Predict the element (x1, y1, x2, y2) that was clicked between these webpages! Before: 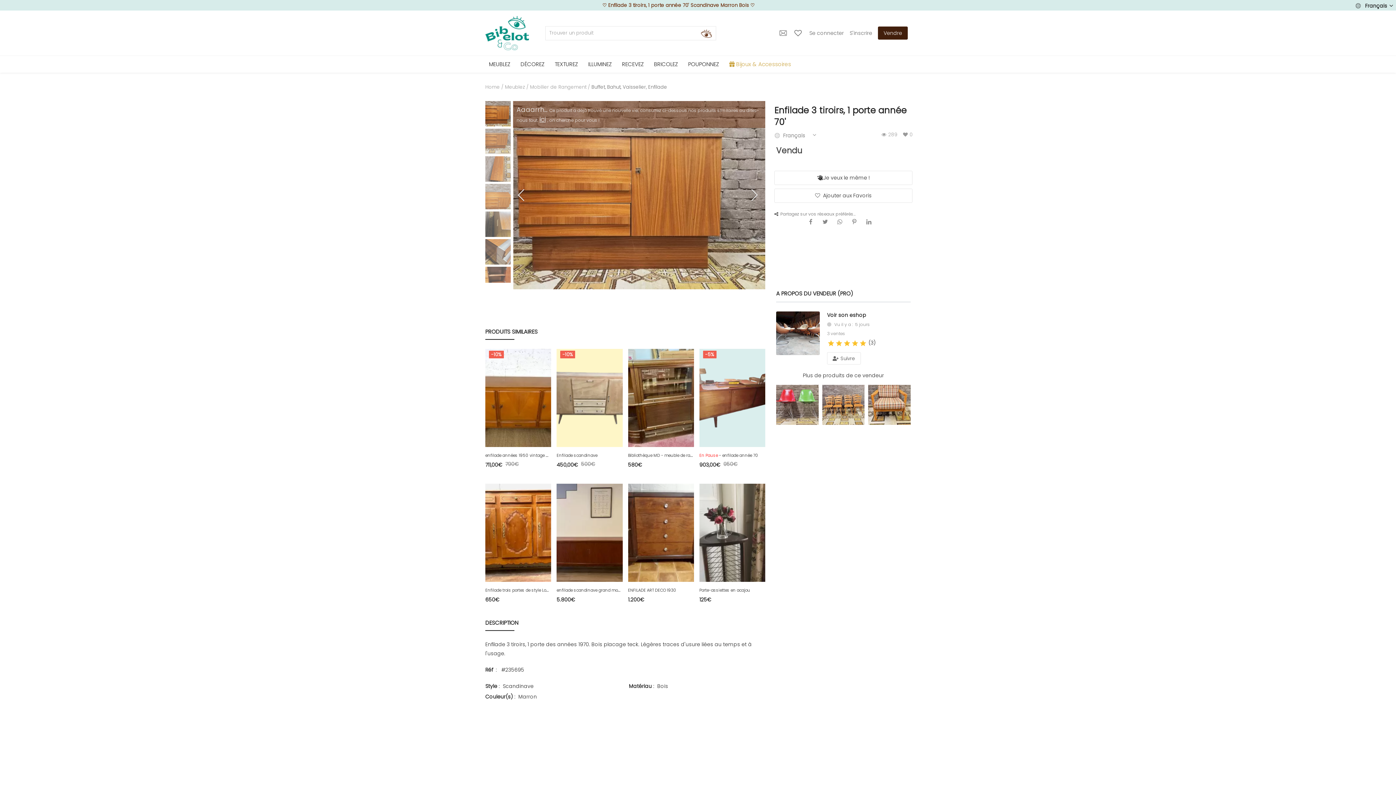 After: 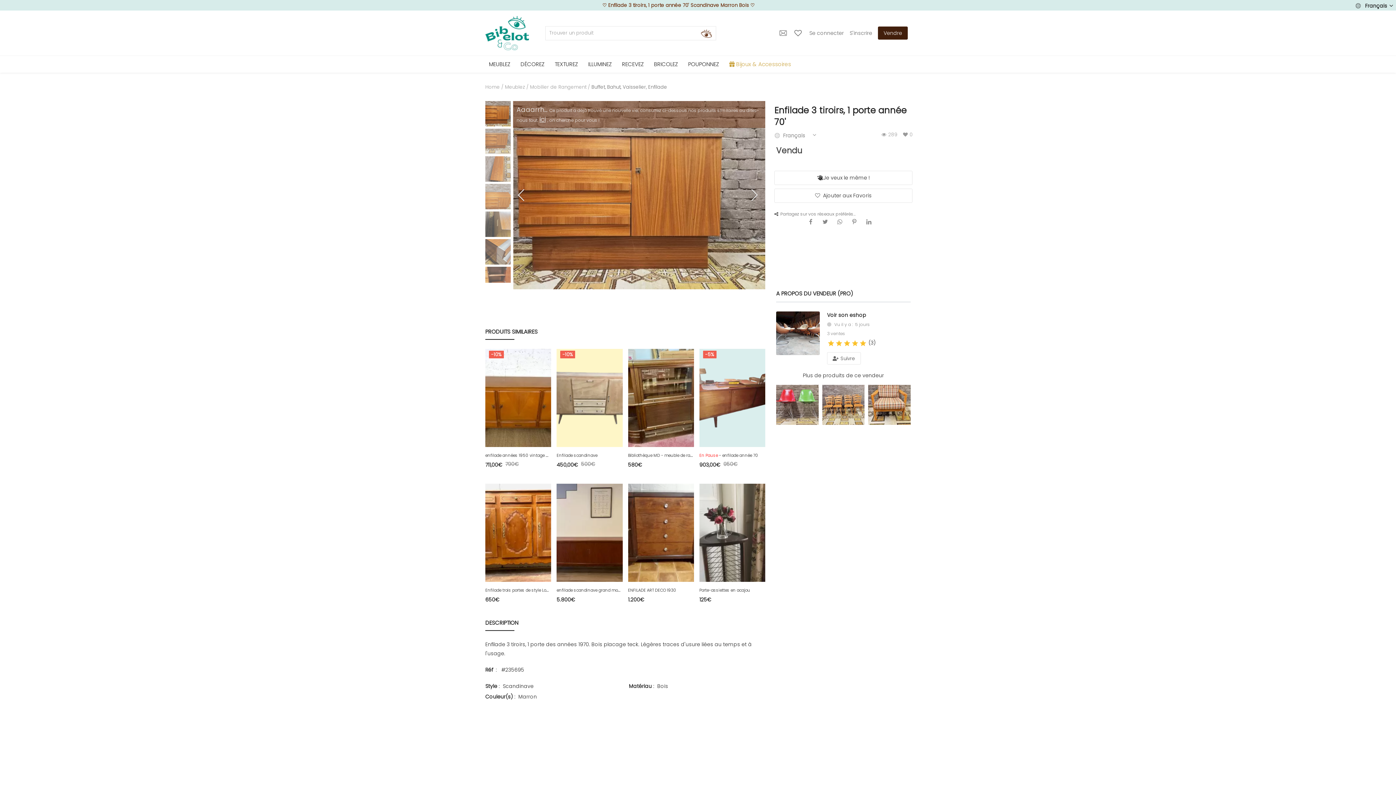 Action: bbox: (696, 26, 716, 40) label: Rechercher